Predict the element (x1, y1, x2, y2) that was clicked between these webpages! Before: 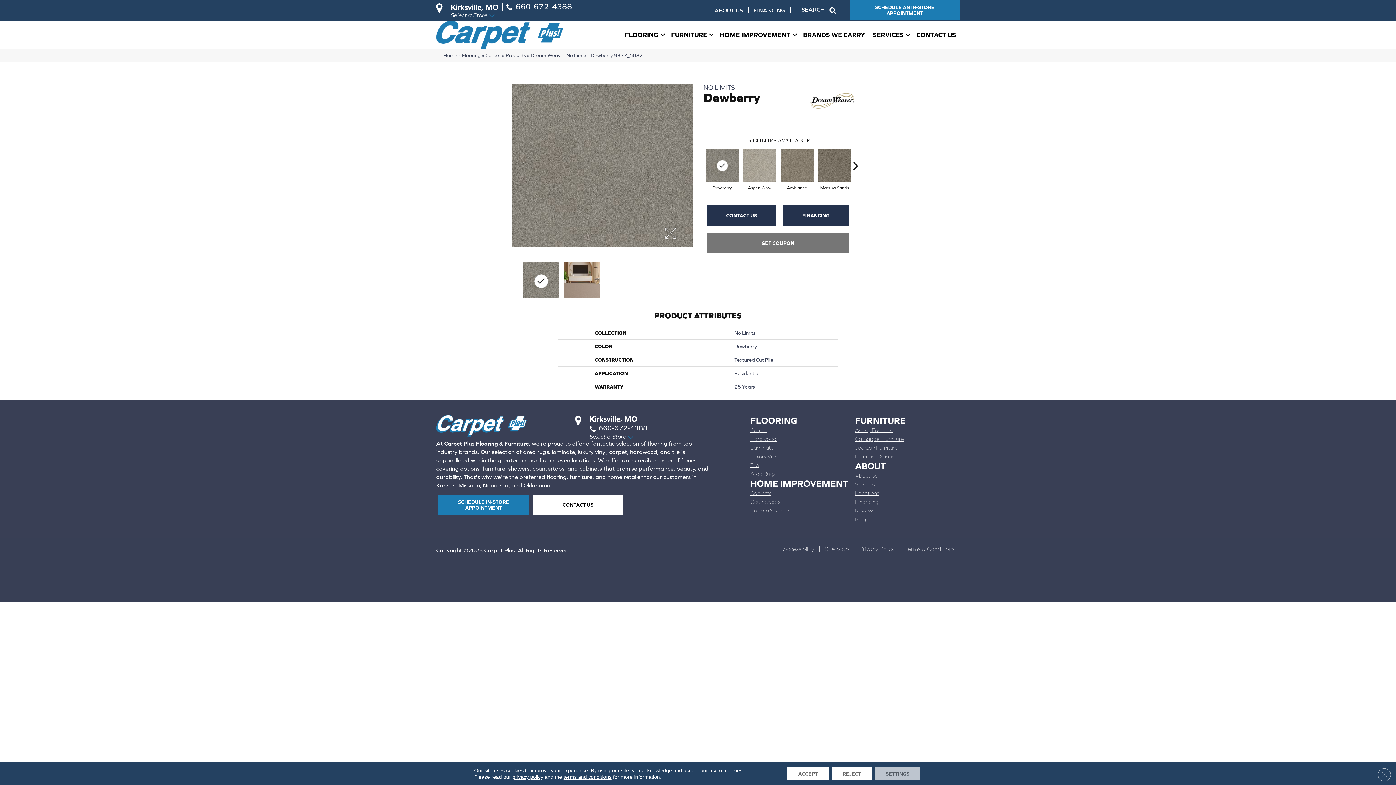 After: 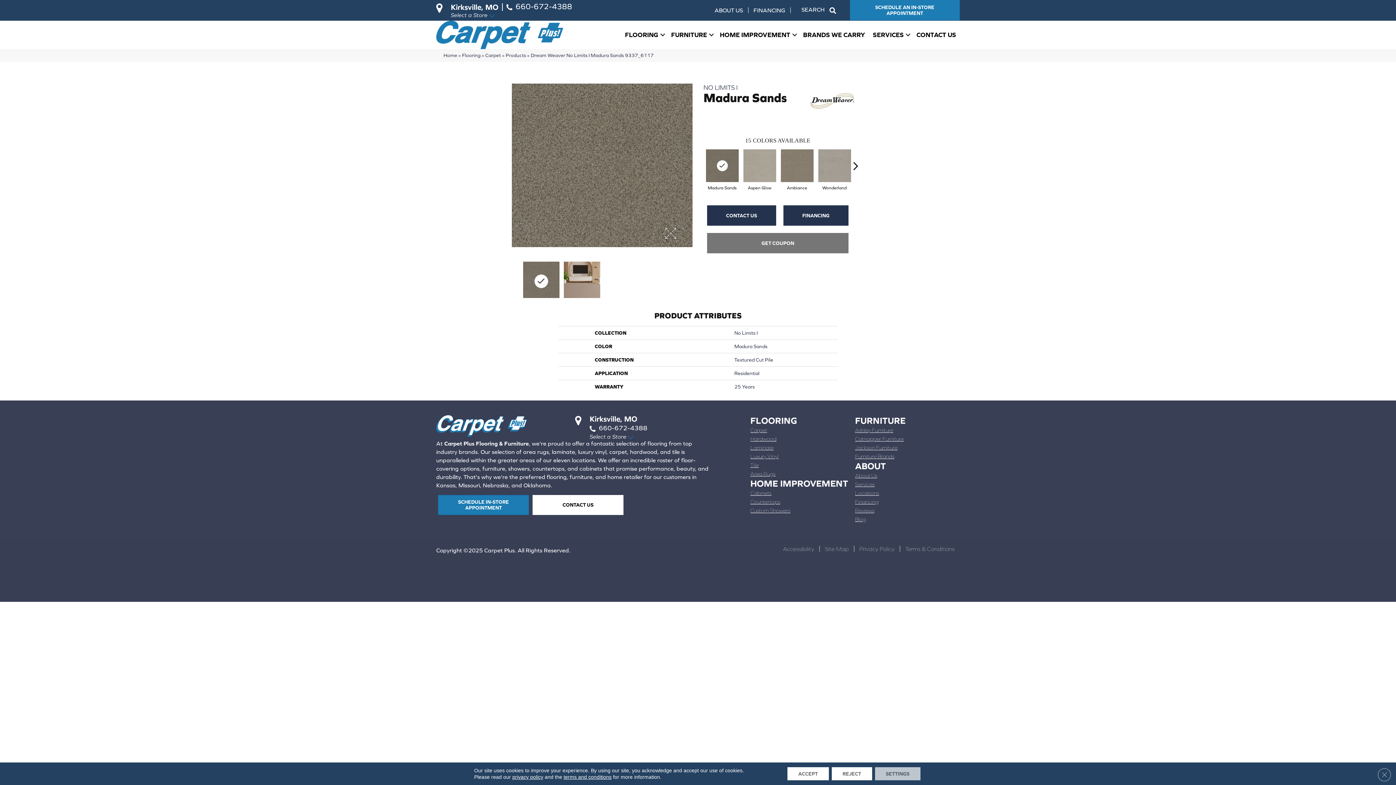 Action: bbox: (816, 147, 853, 184)